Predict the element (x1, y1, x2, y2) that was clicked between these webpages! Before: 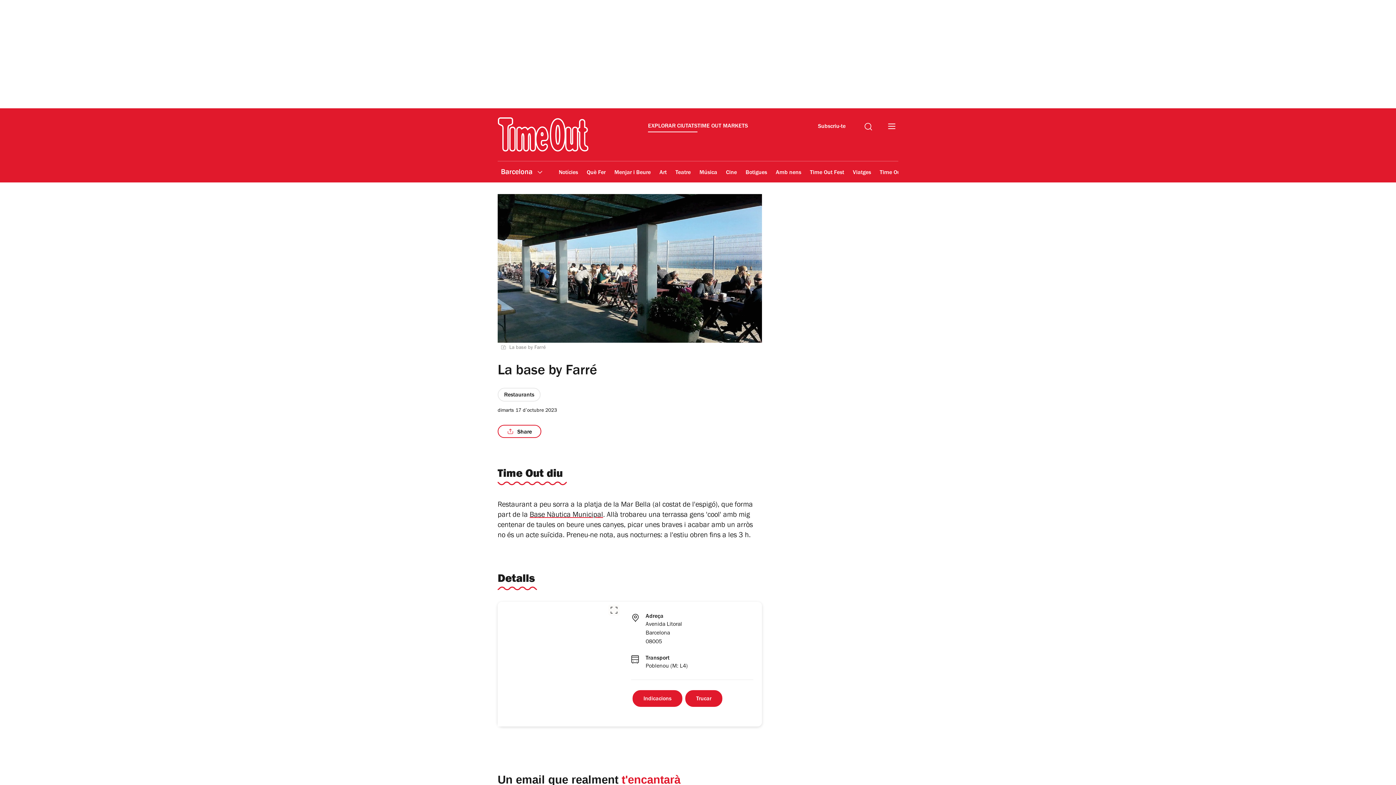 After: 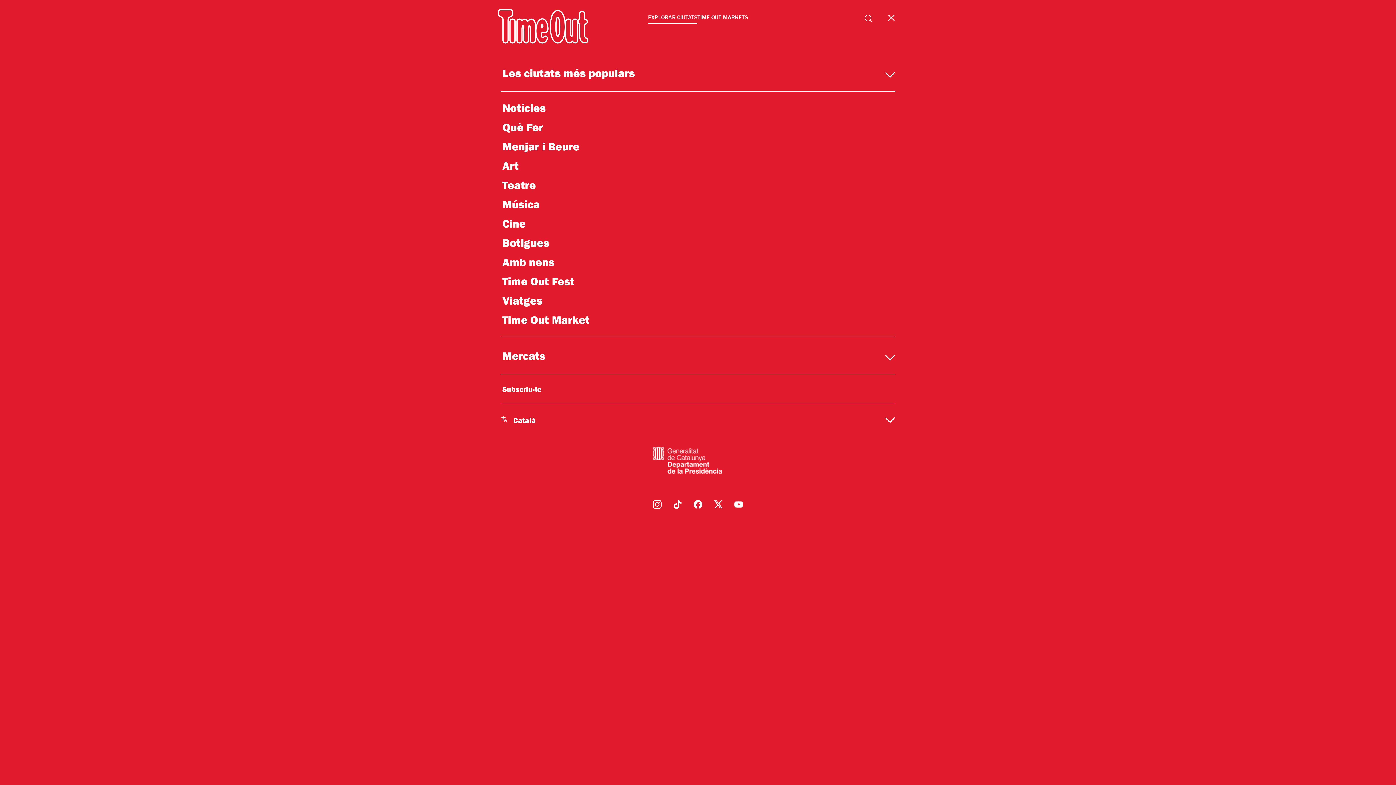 Action: bbox: (888, 123, 895, 132)